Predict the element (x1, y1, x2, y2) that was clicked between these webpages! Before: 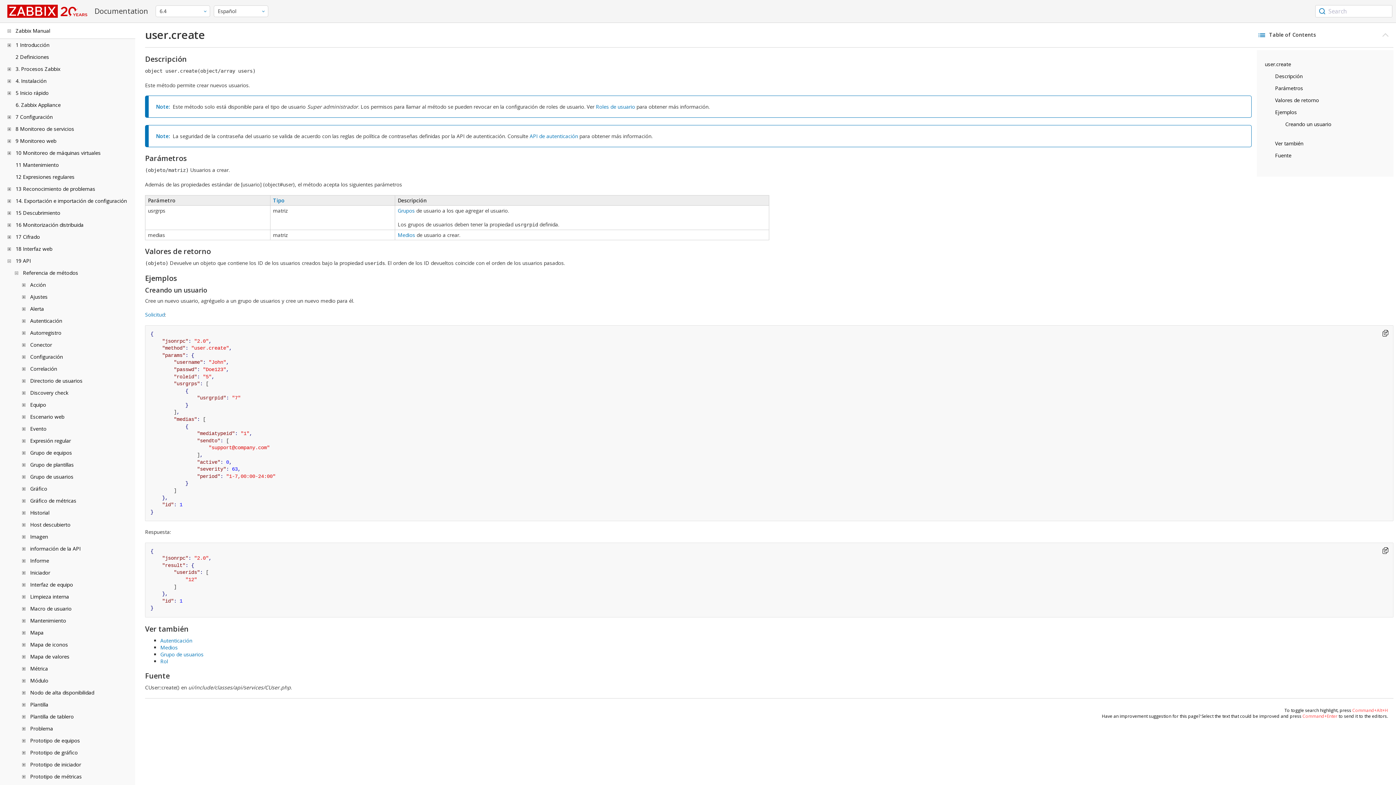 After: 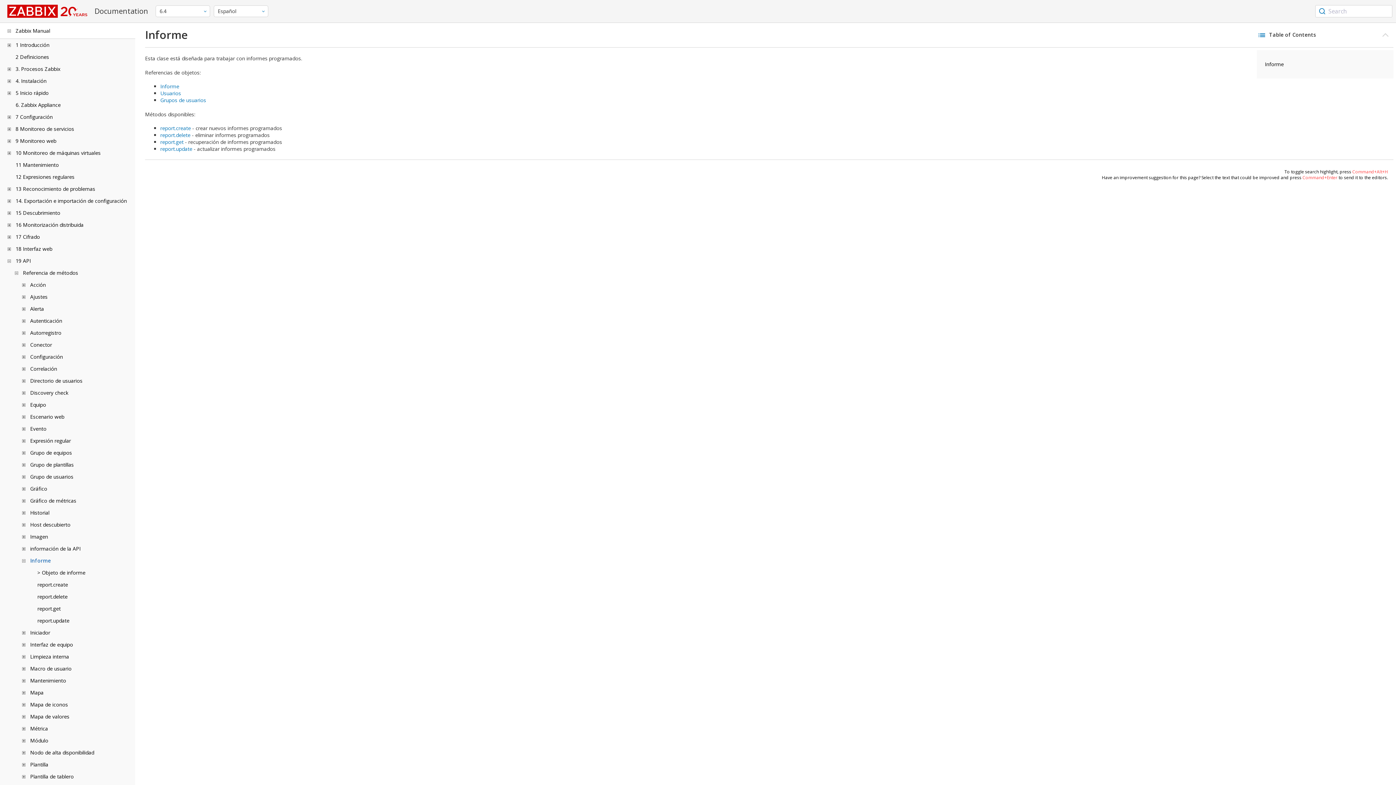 Action: label: Informe bbox: (30, 557, 49, 564)